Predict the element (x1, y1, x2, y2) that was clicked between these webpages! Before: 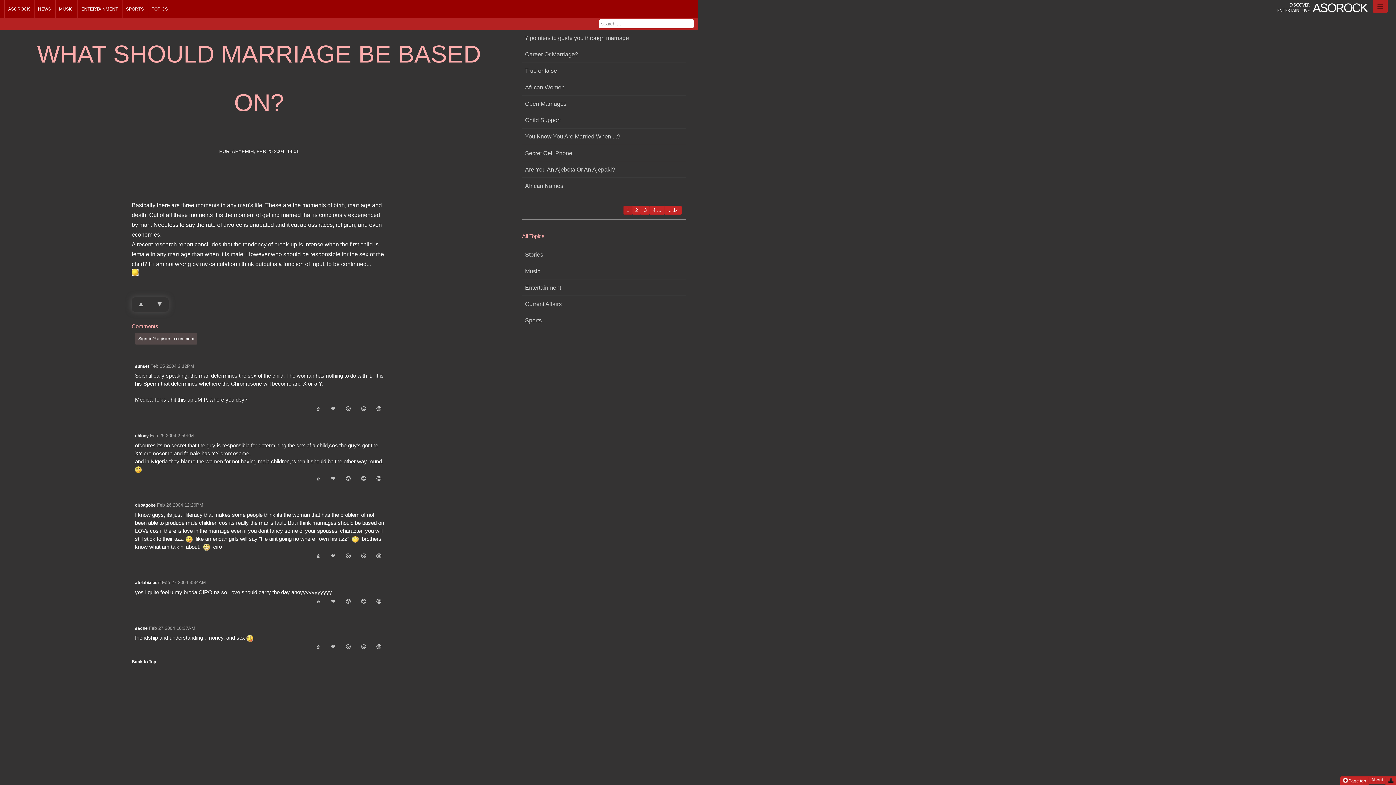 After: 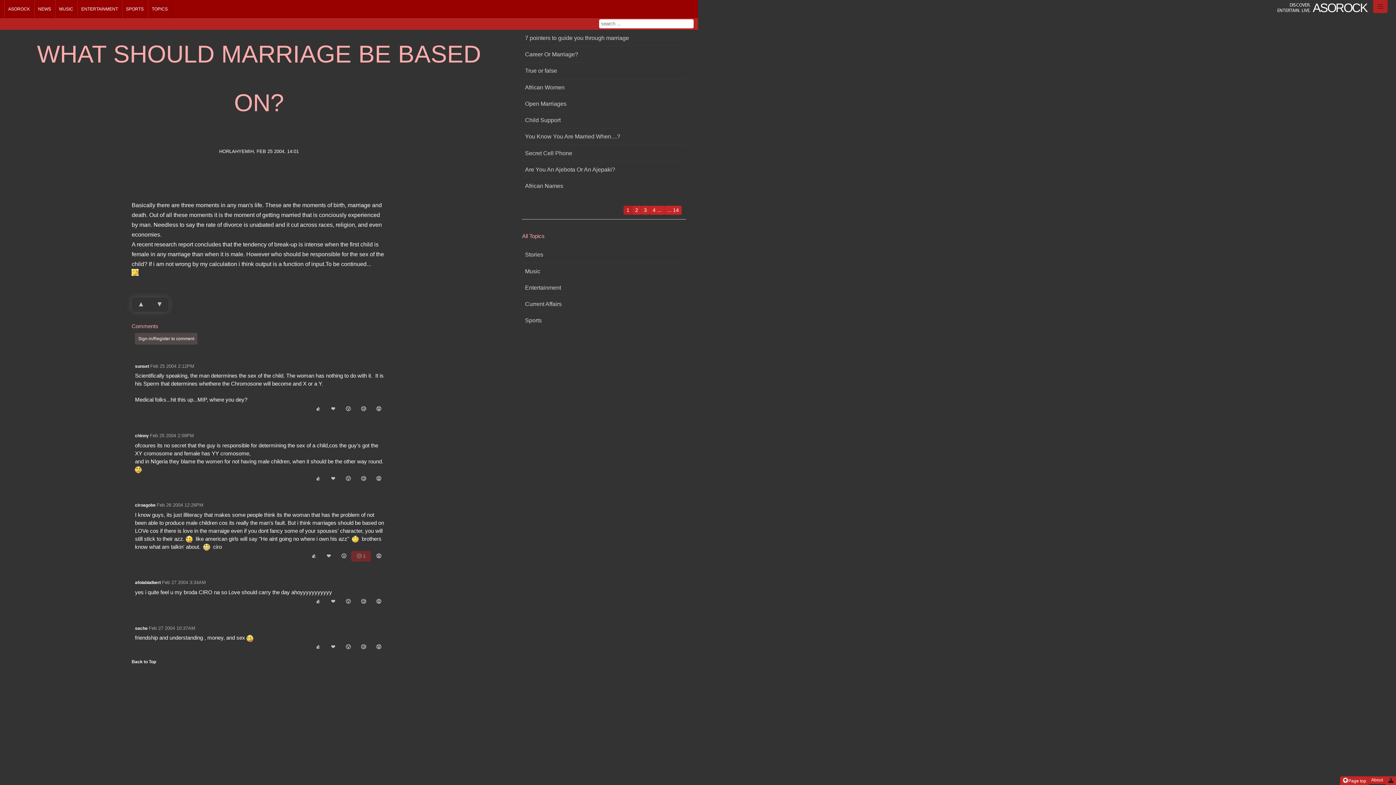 Action: bbox: (355, 551, 371, 561) label: 😢